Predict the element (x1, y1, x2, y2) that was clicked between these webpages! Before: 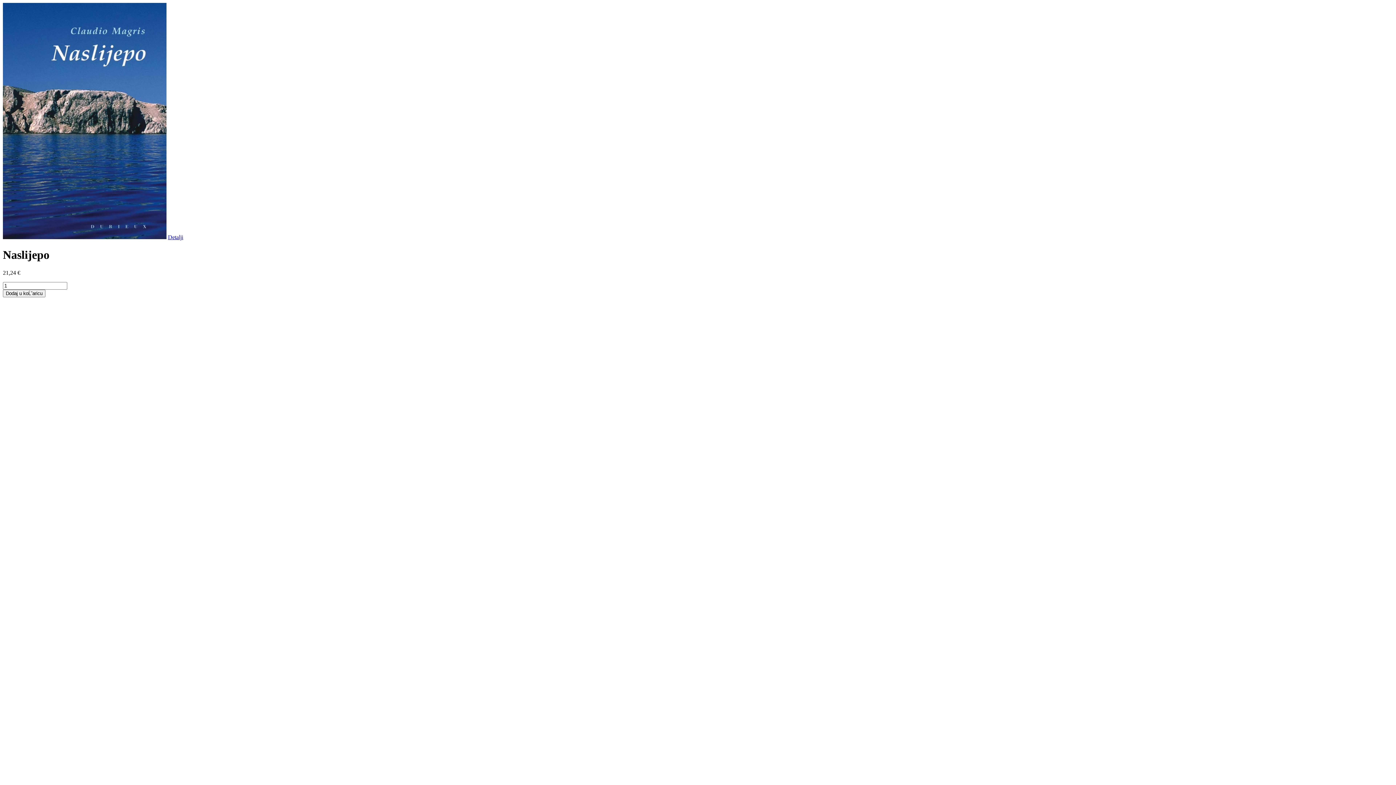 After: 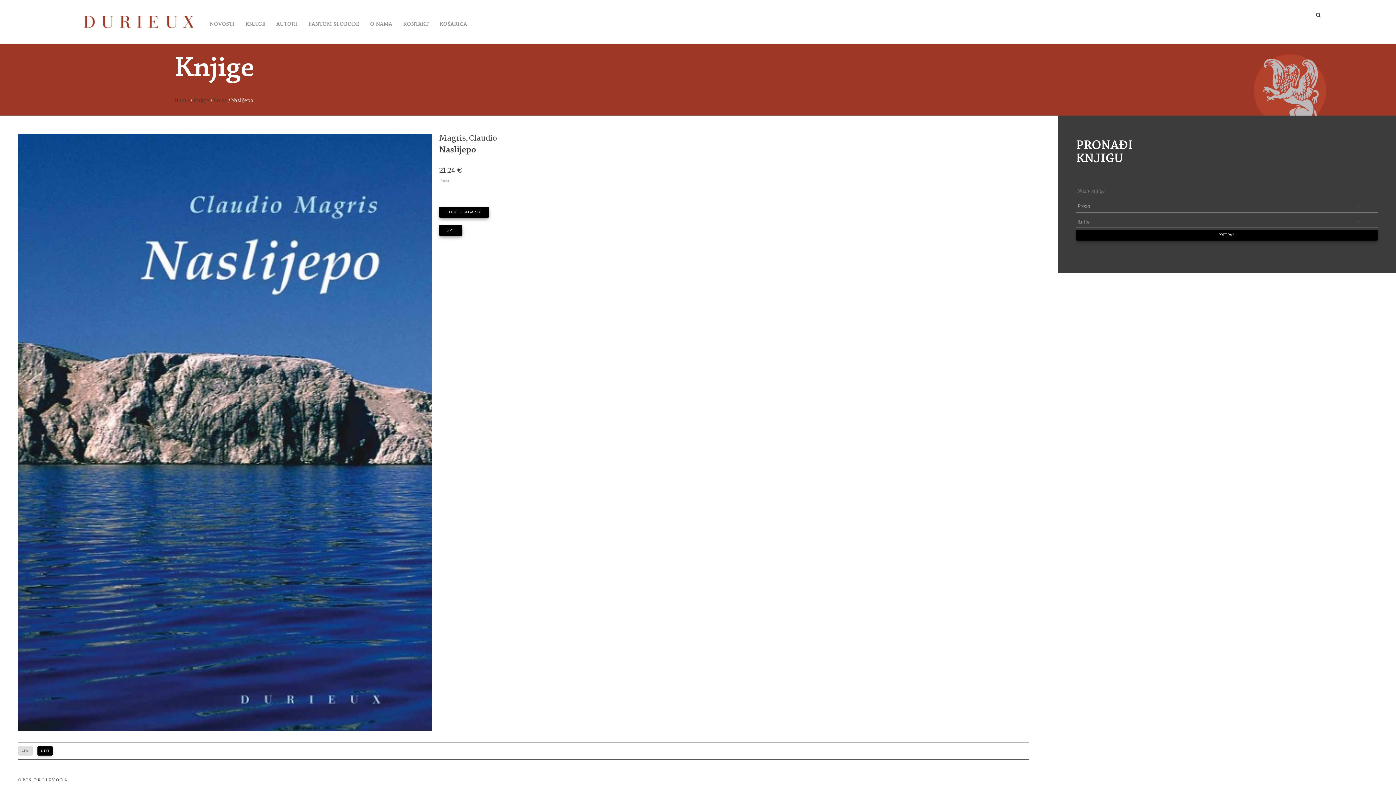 Action: label: Detalji bbox: (168, 234, 183, 240)